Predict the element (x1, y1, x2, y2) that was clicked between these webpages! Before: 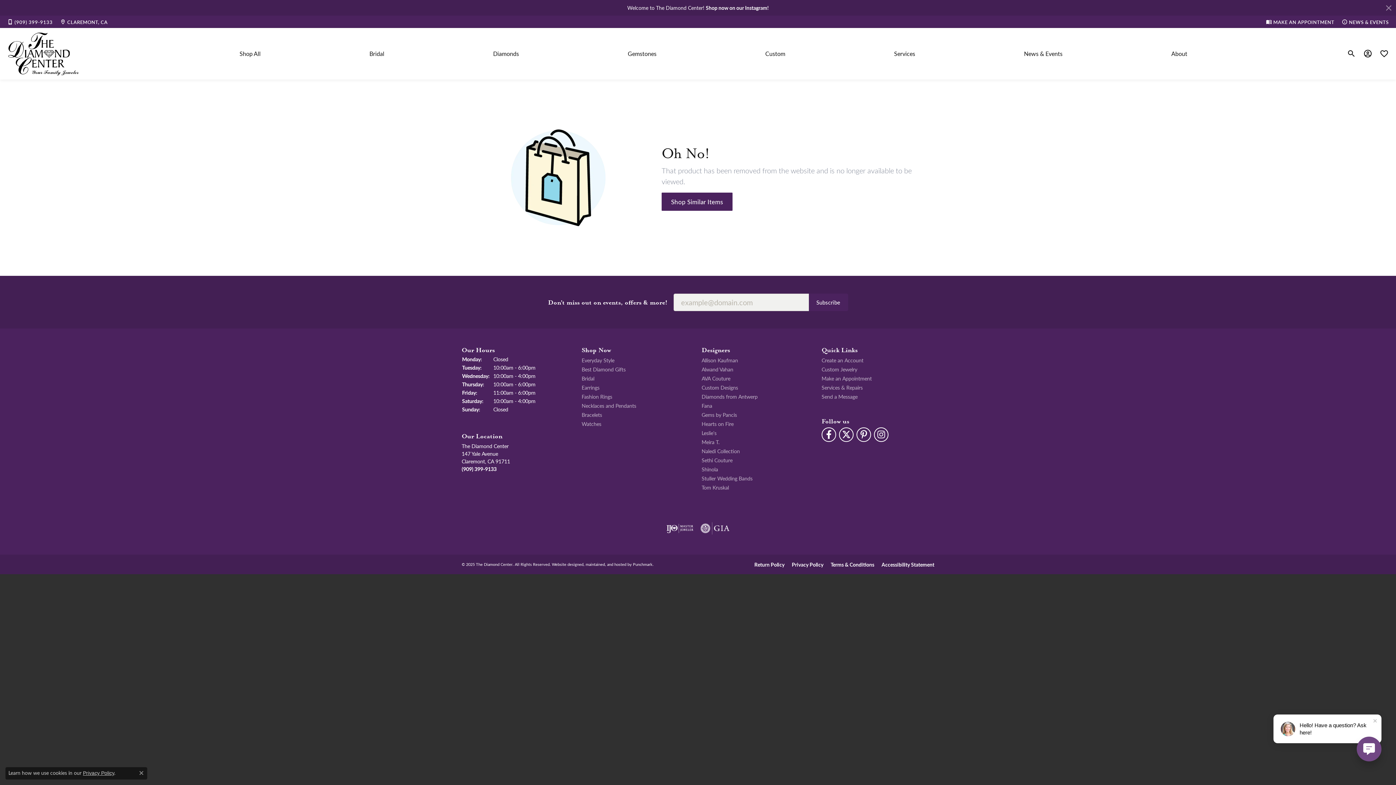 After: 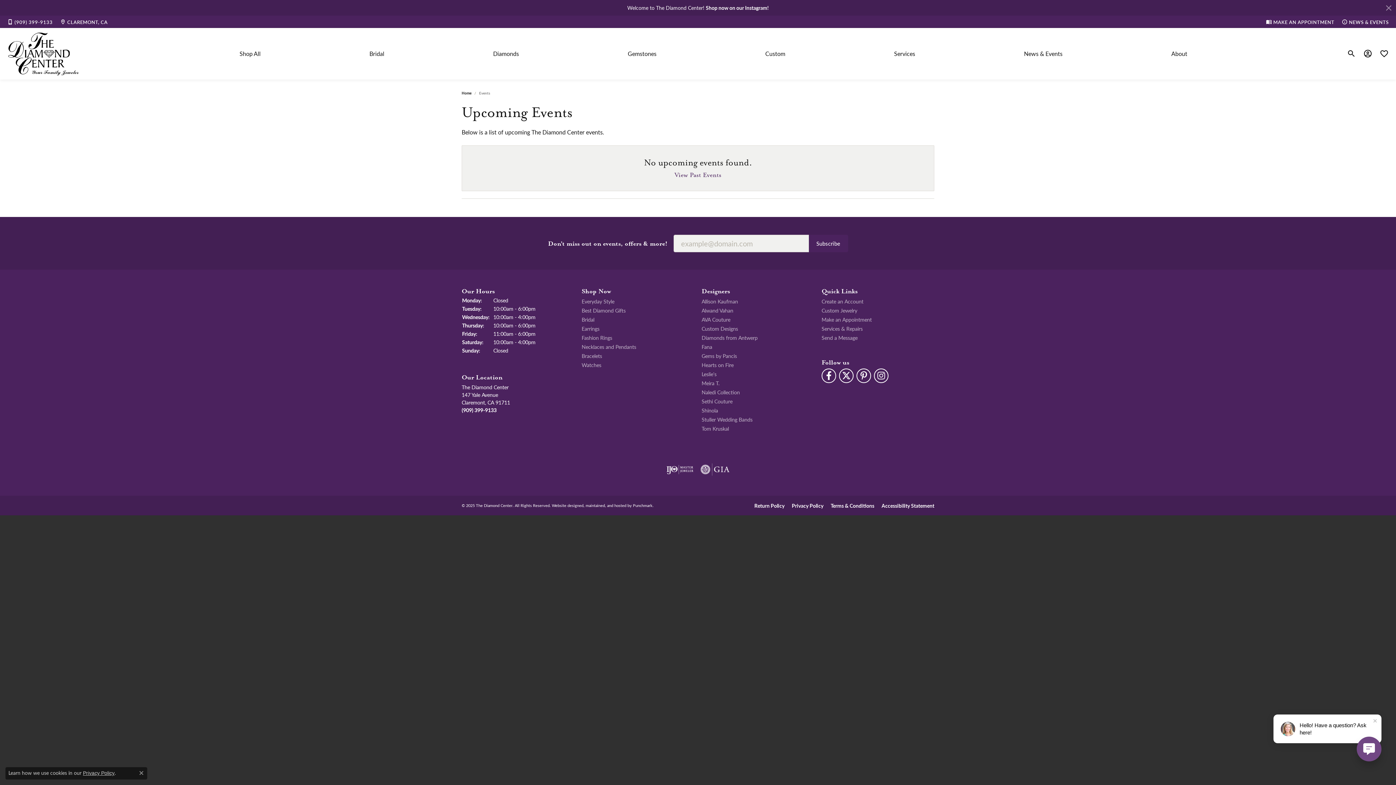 Action: label: News & Events bbox: (1020, 28, 1066, 79)